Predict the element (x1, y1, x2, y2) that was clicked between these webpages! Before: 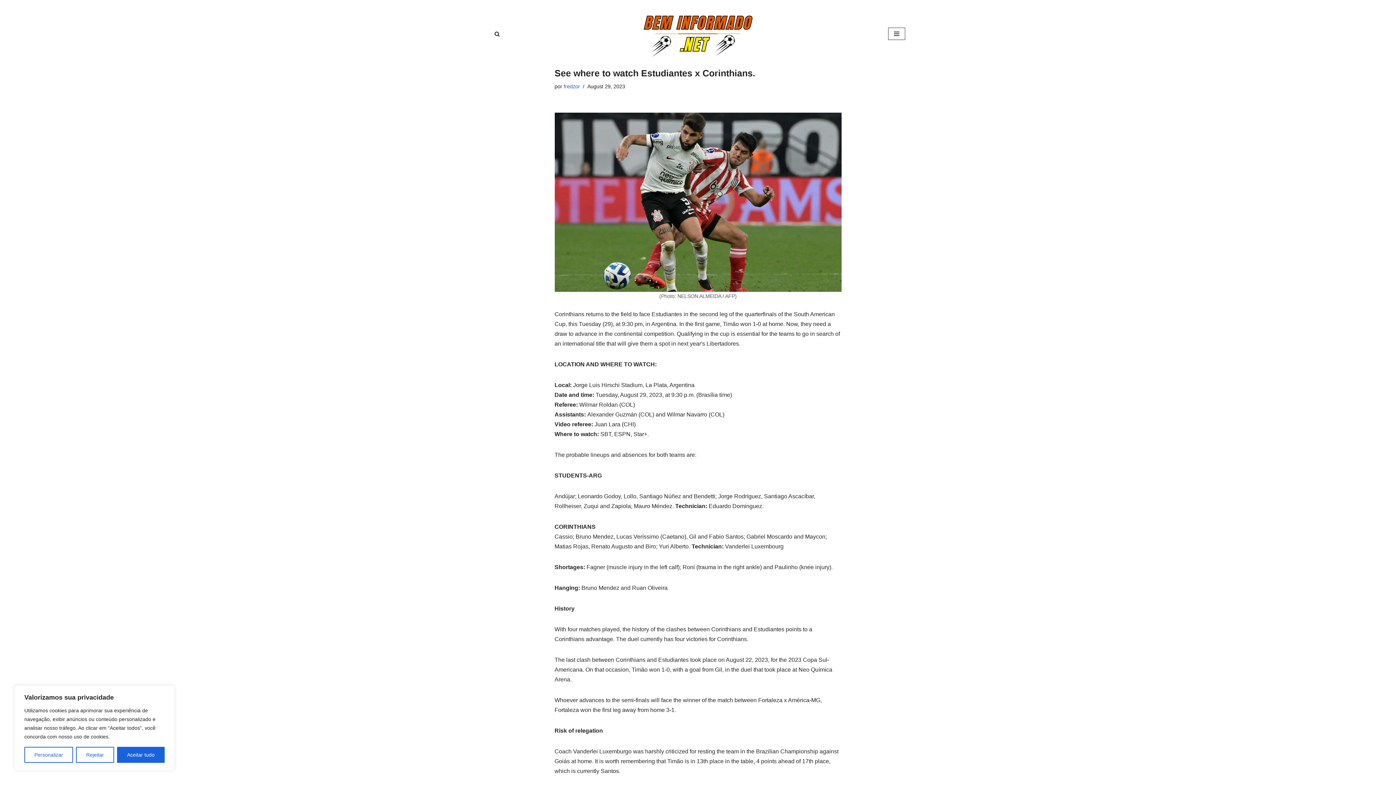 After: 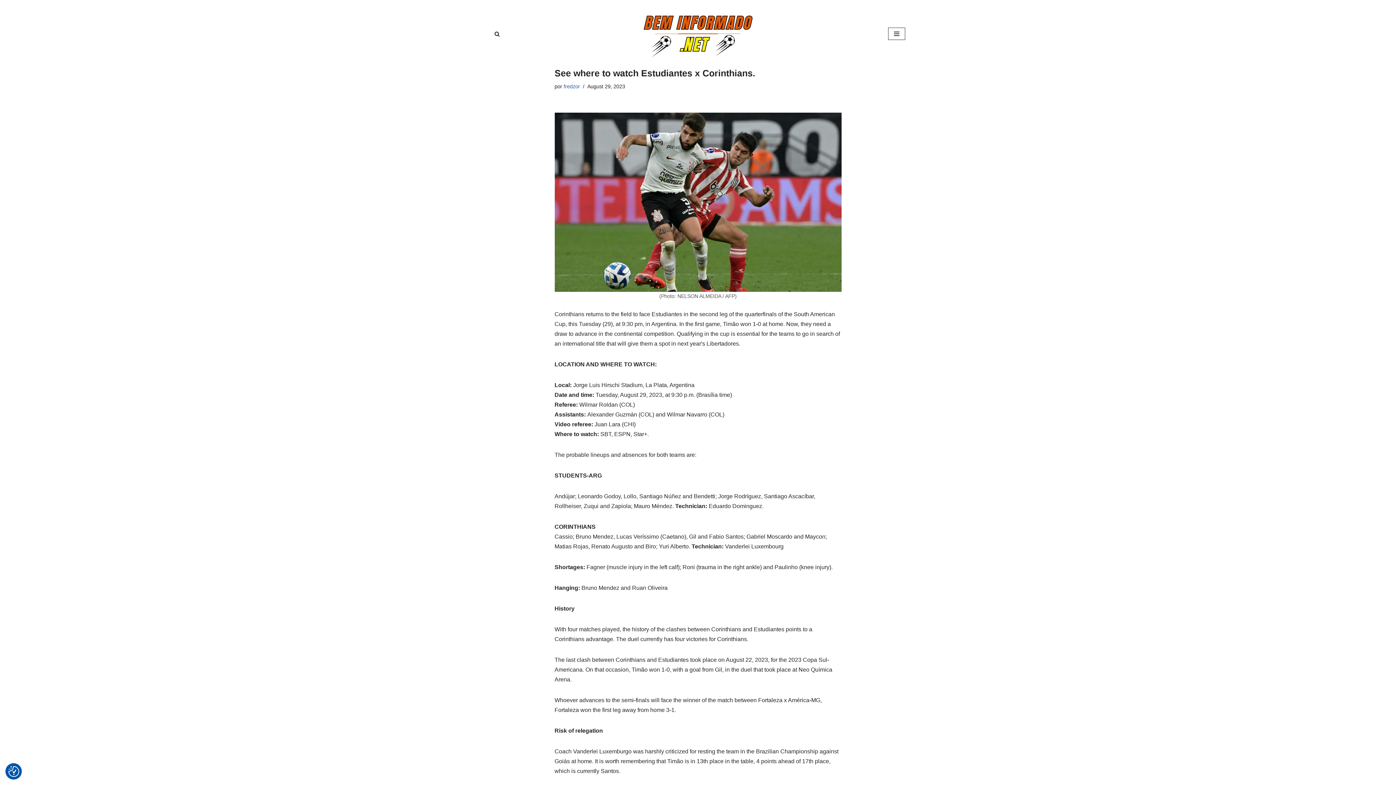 Action: bbox: (116, 747, 164, 763) label: Aceitar tudo